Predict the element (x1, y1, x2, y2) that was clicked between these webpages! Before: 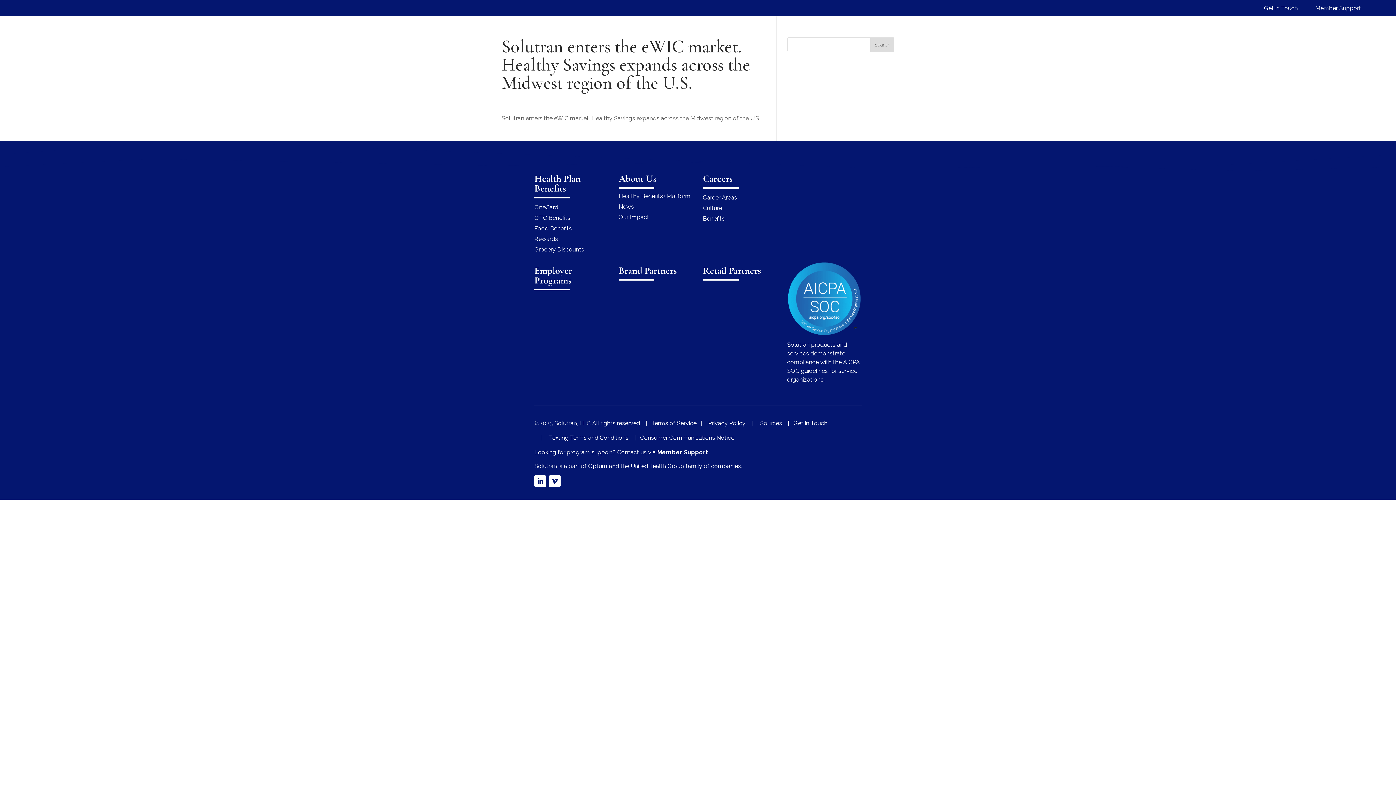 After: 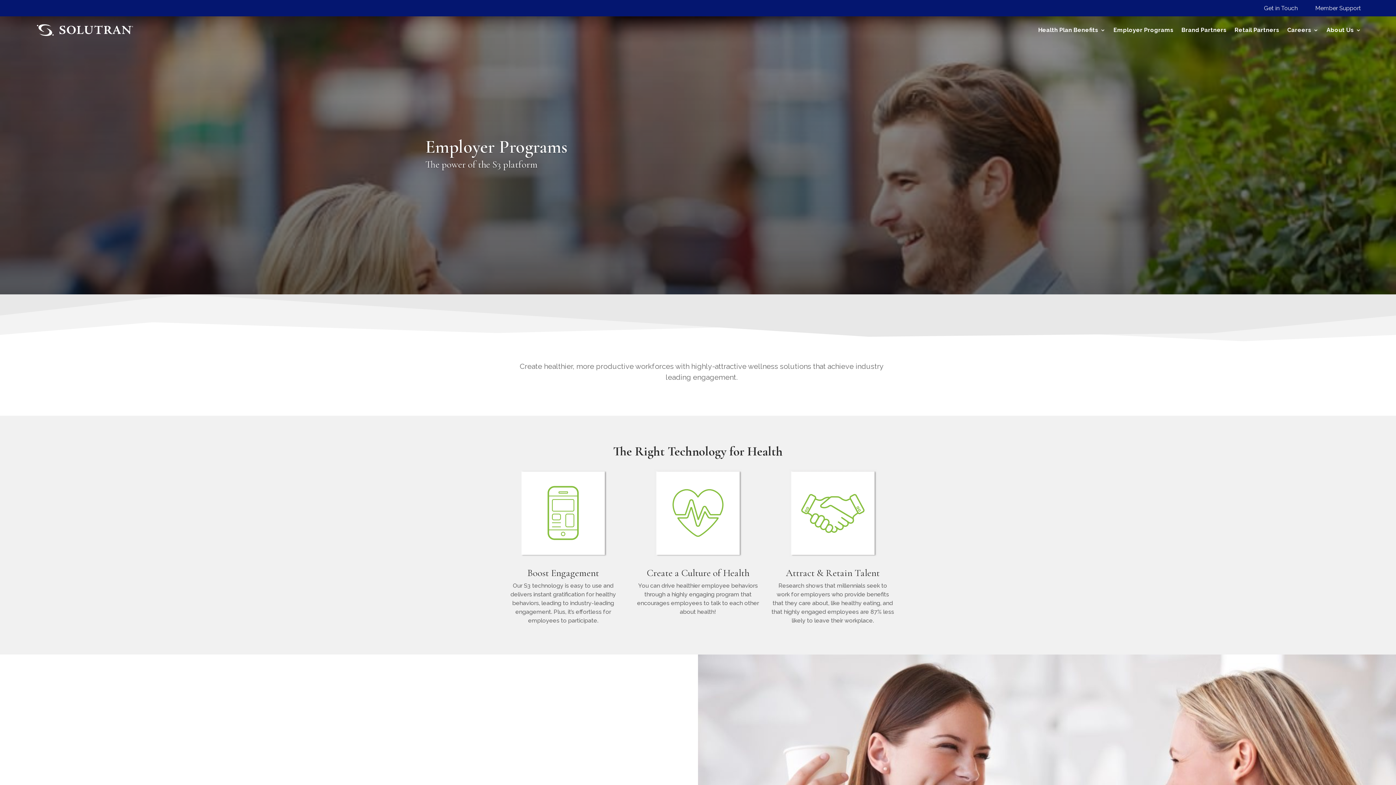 Action: label: Employer Programs bbox: (1113, 16, 1173, 44)